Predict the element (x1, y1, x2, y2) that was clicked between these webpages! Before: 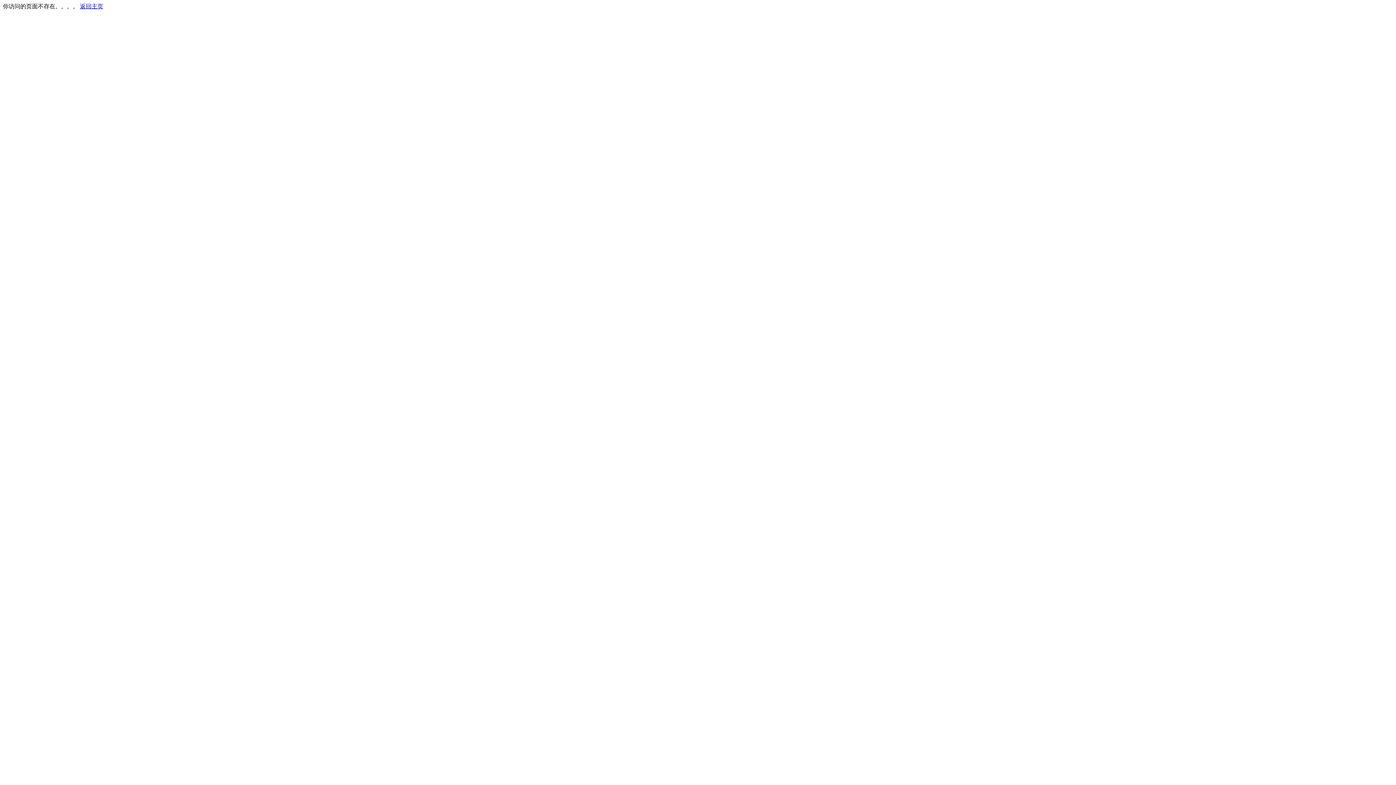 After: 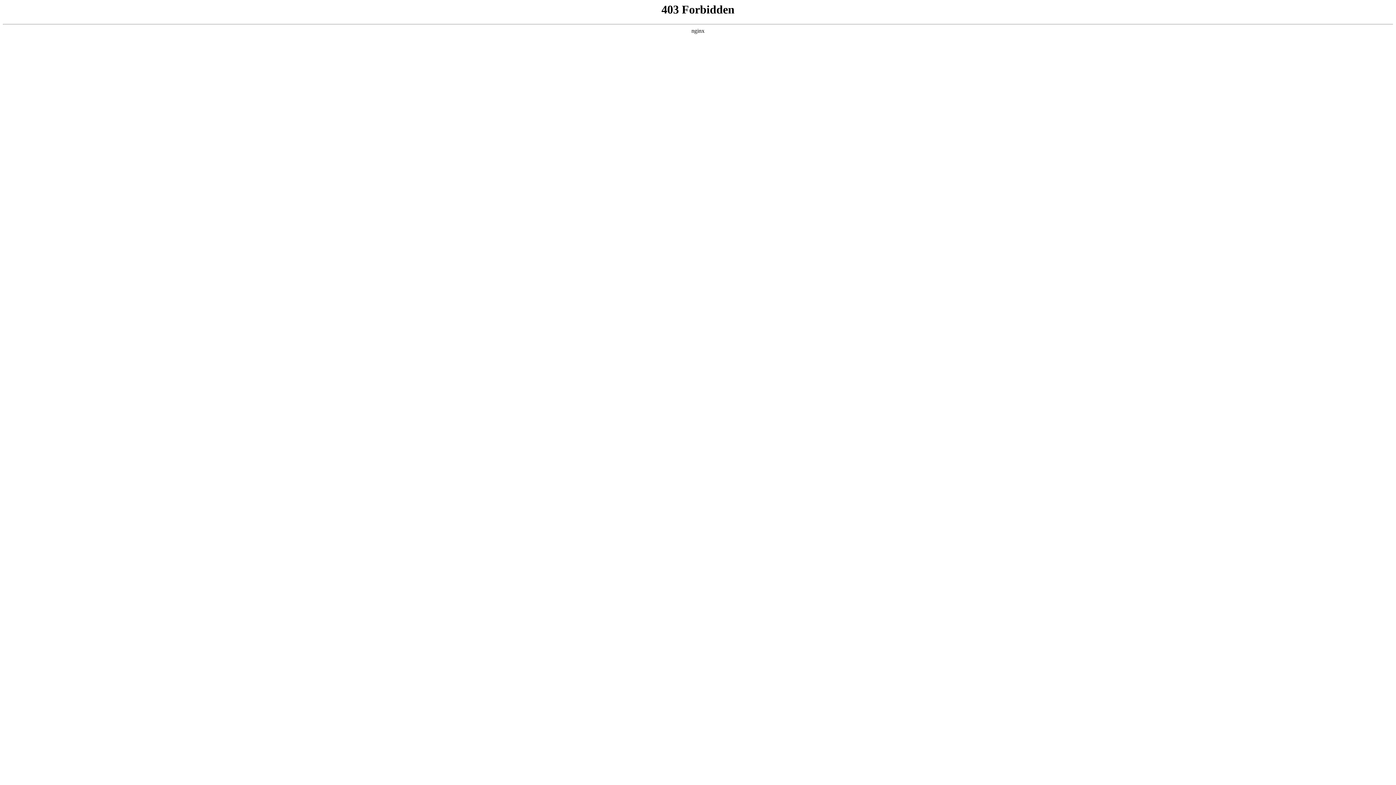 Action: bbox: (80, 3, 103, 9) label: 返回主页